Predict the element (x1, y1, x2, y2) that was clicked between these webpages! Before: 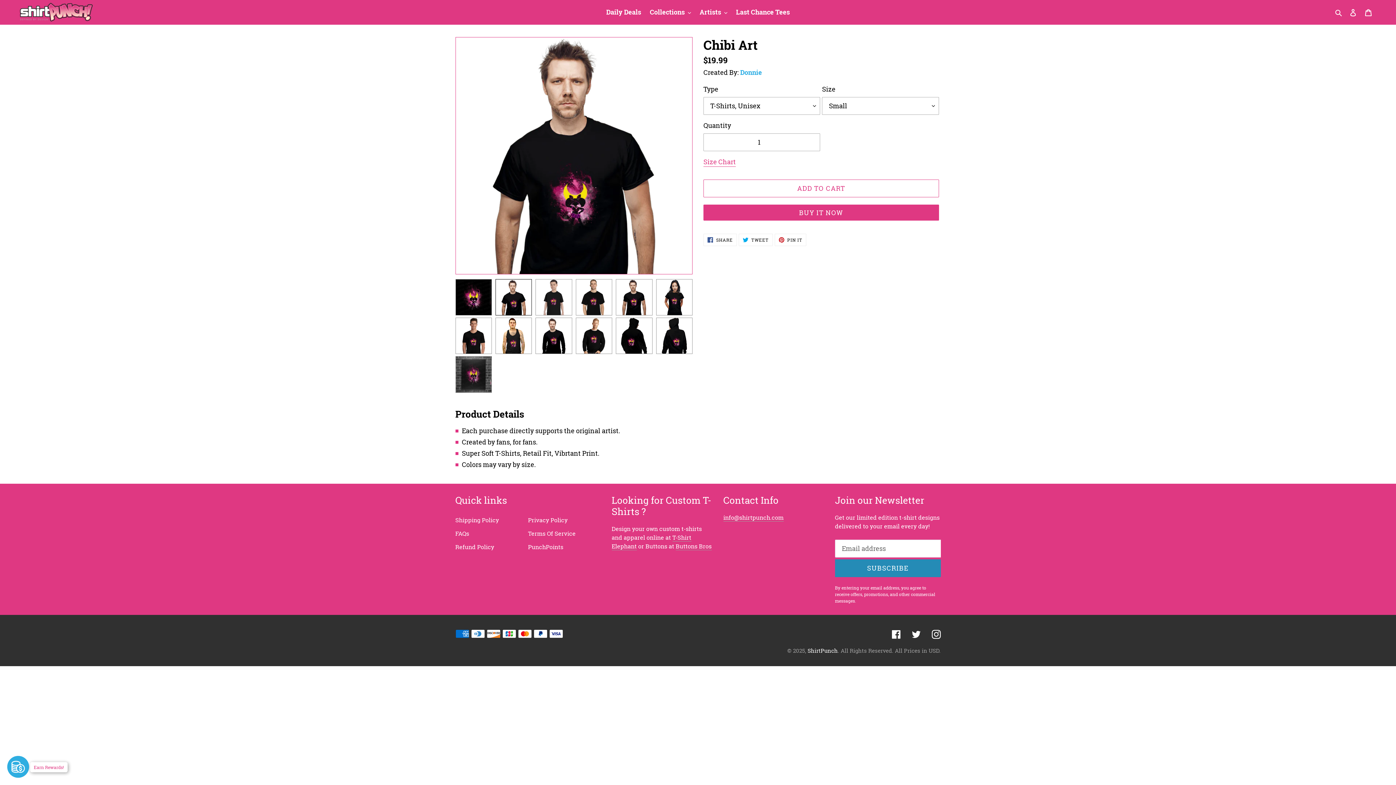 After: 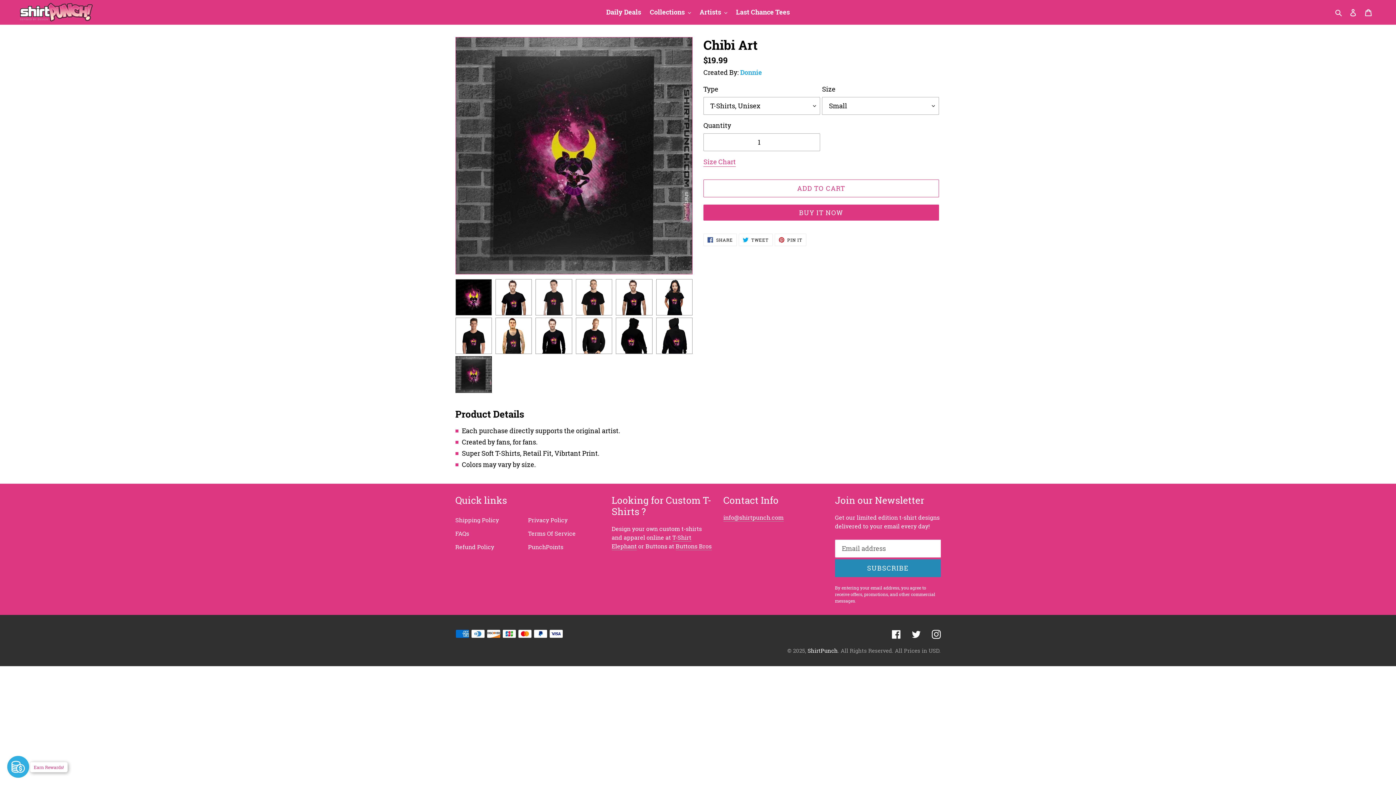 Action: bbox: (455, 356, 491, 392)